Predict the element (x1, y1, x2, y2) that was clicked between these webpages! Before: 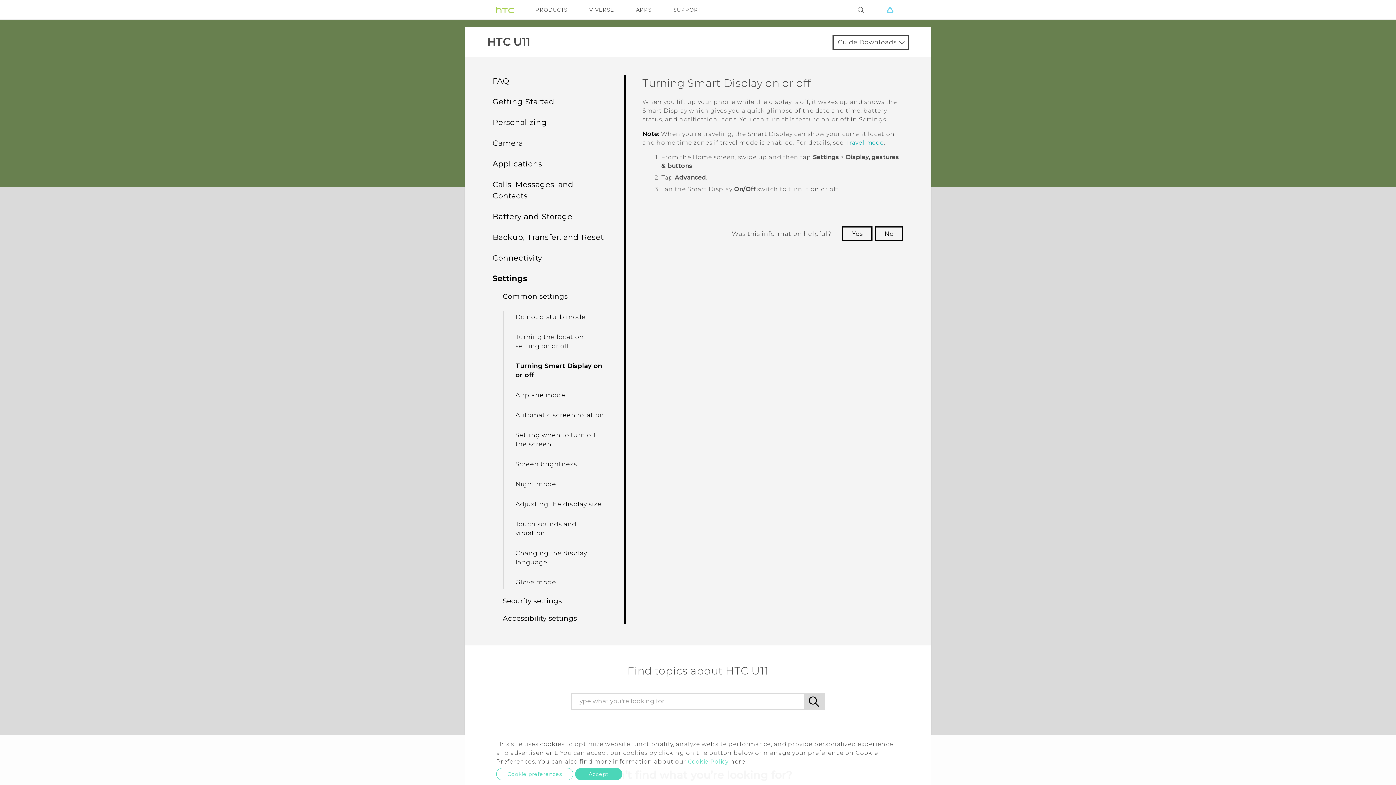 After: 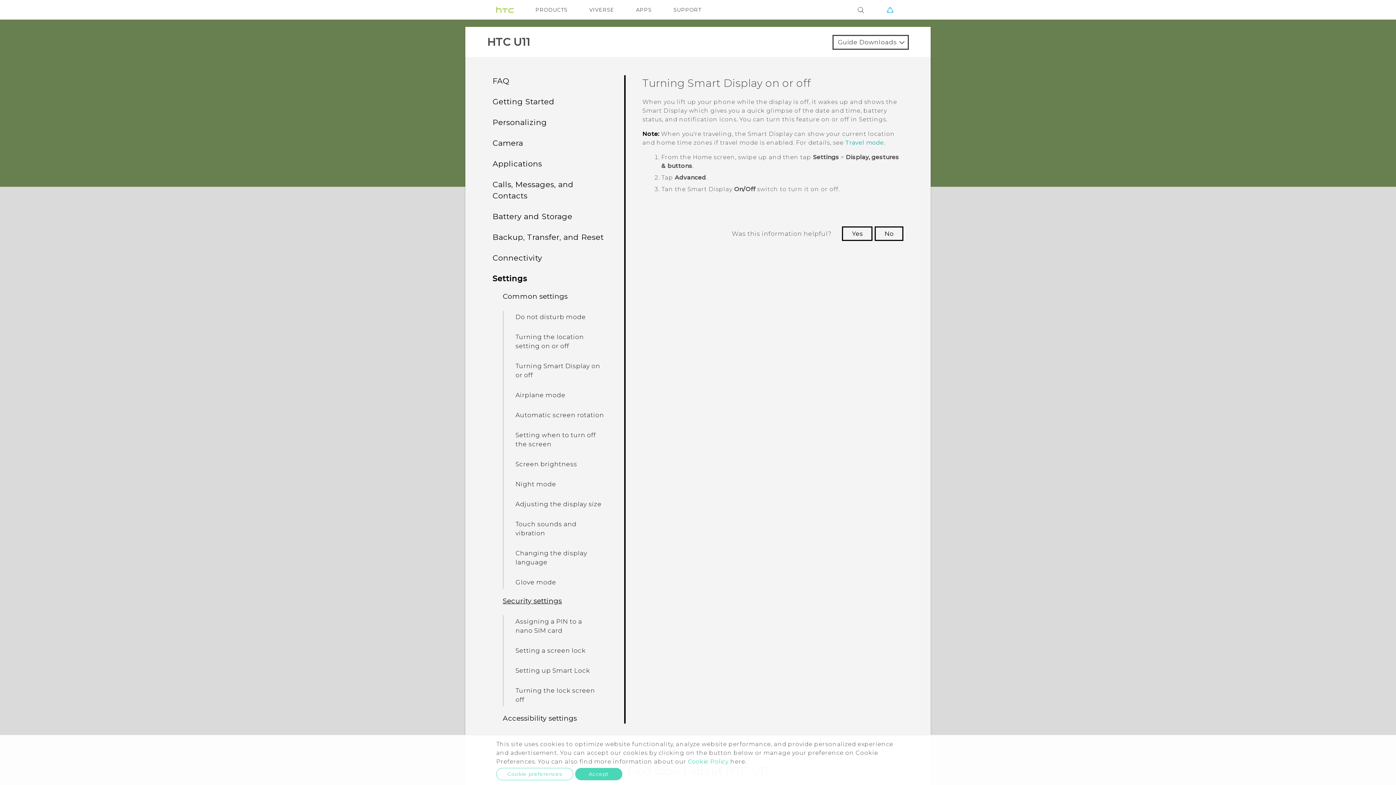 Action: label: Security settings bbox: (502, 597, 562, 605)